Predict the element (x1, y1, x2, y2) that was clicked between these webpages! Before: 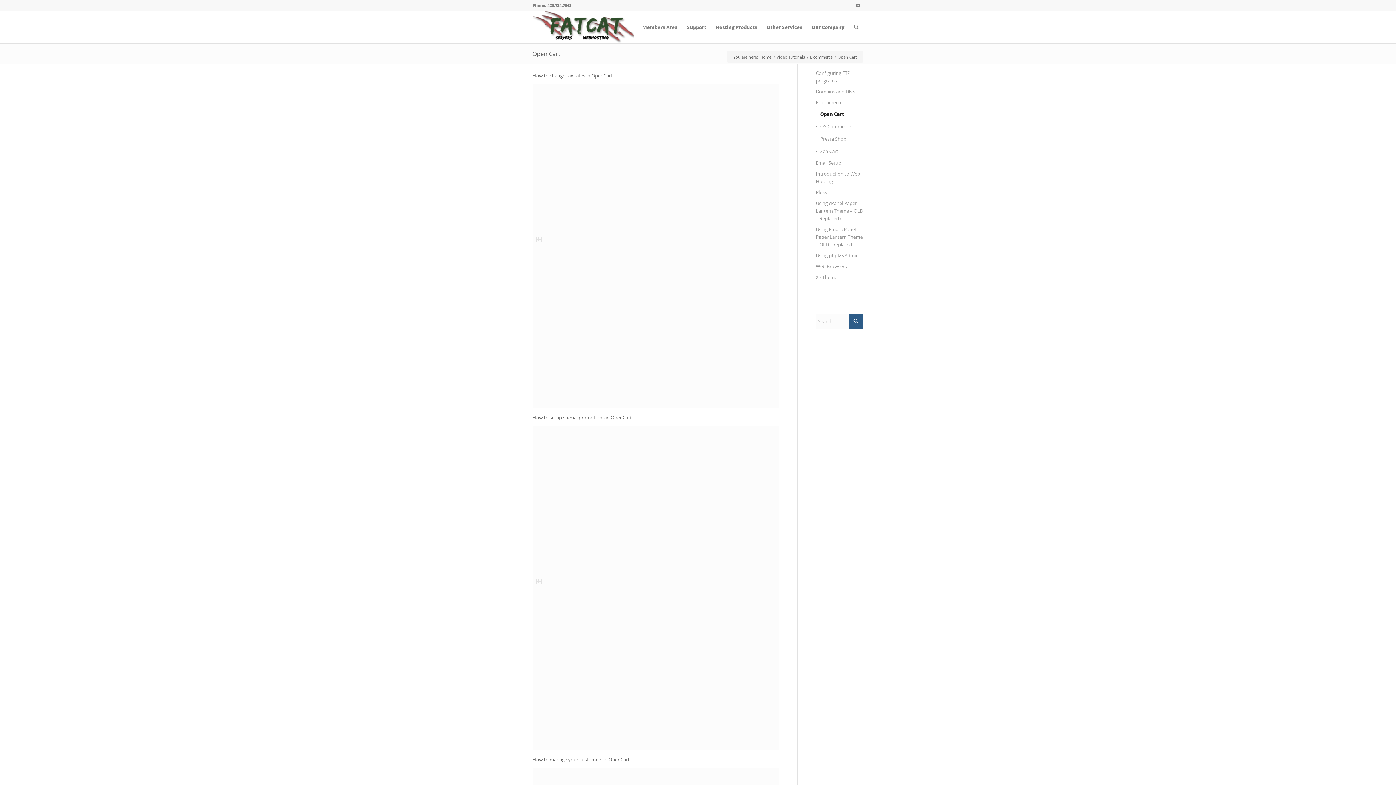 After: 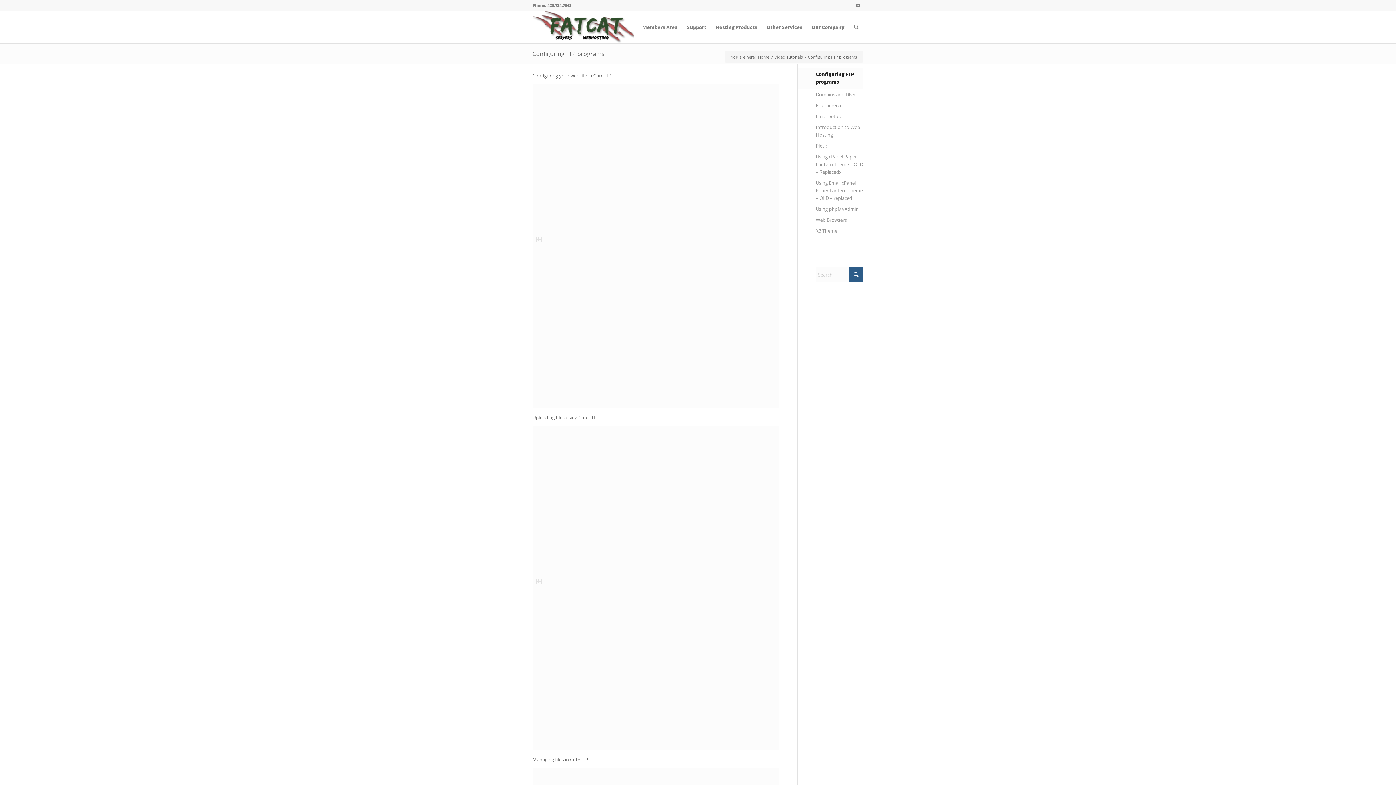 Action: label: Configuring FTP programs bbox: (816, 68, 863, 86)